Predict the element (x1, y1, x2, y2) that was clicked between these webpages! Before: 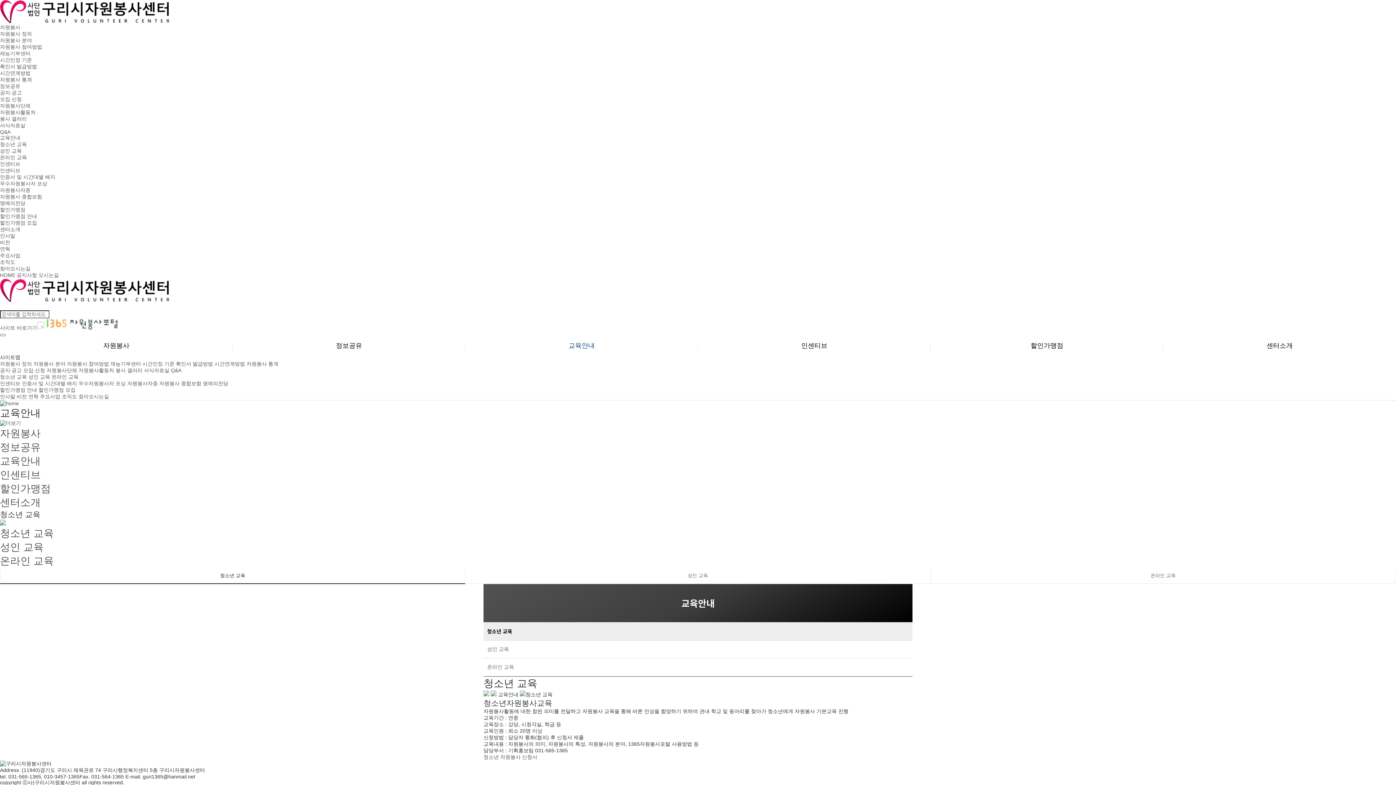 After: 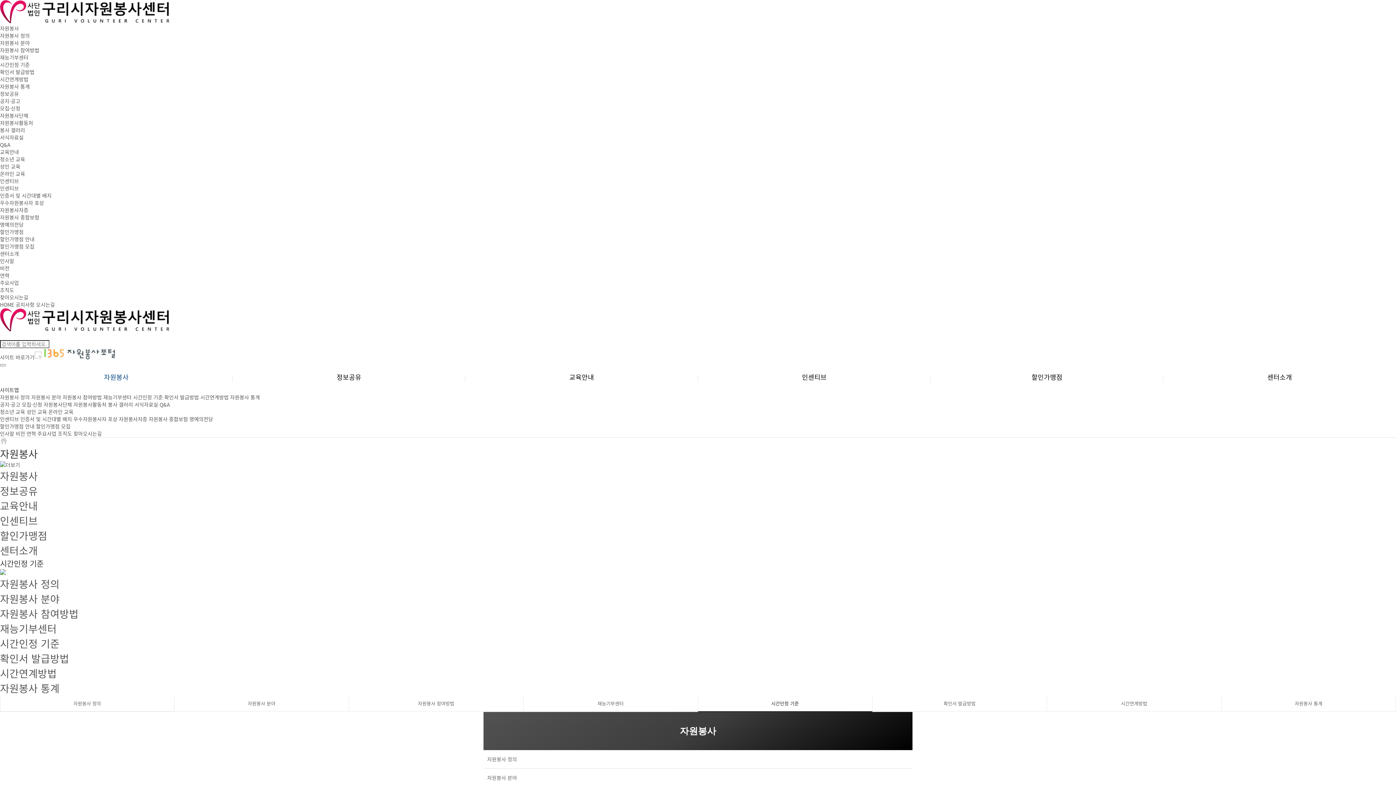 Action: label: 시간인정 기준 bbox: (142, 361, 174, 367)